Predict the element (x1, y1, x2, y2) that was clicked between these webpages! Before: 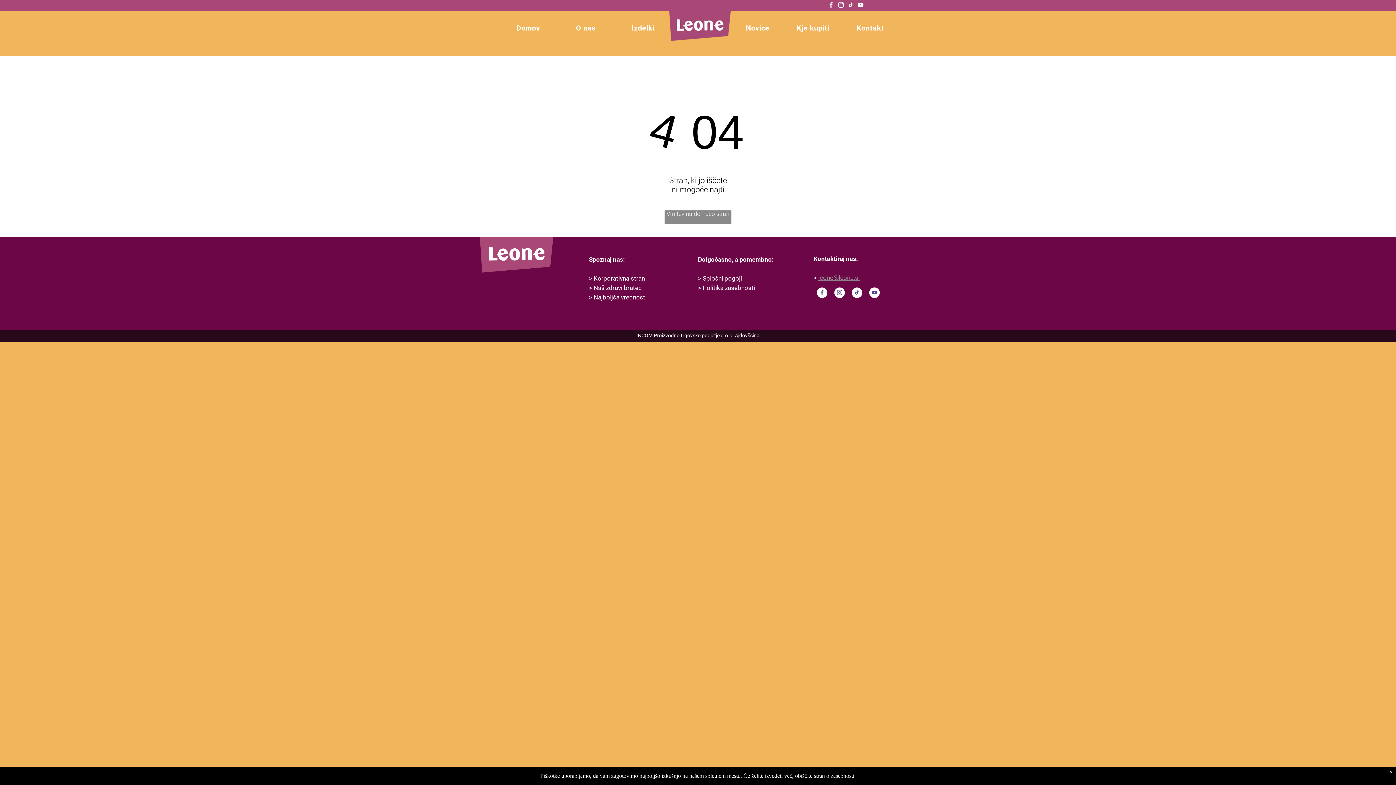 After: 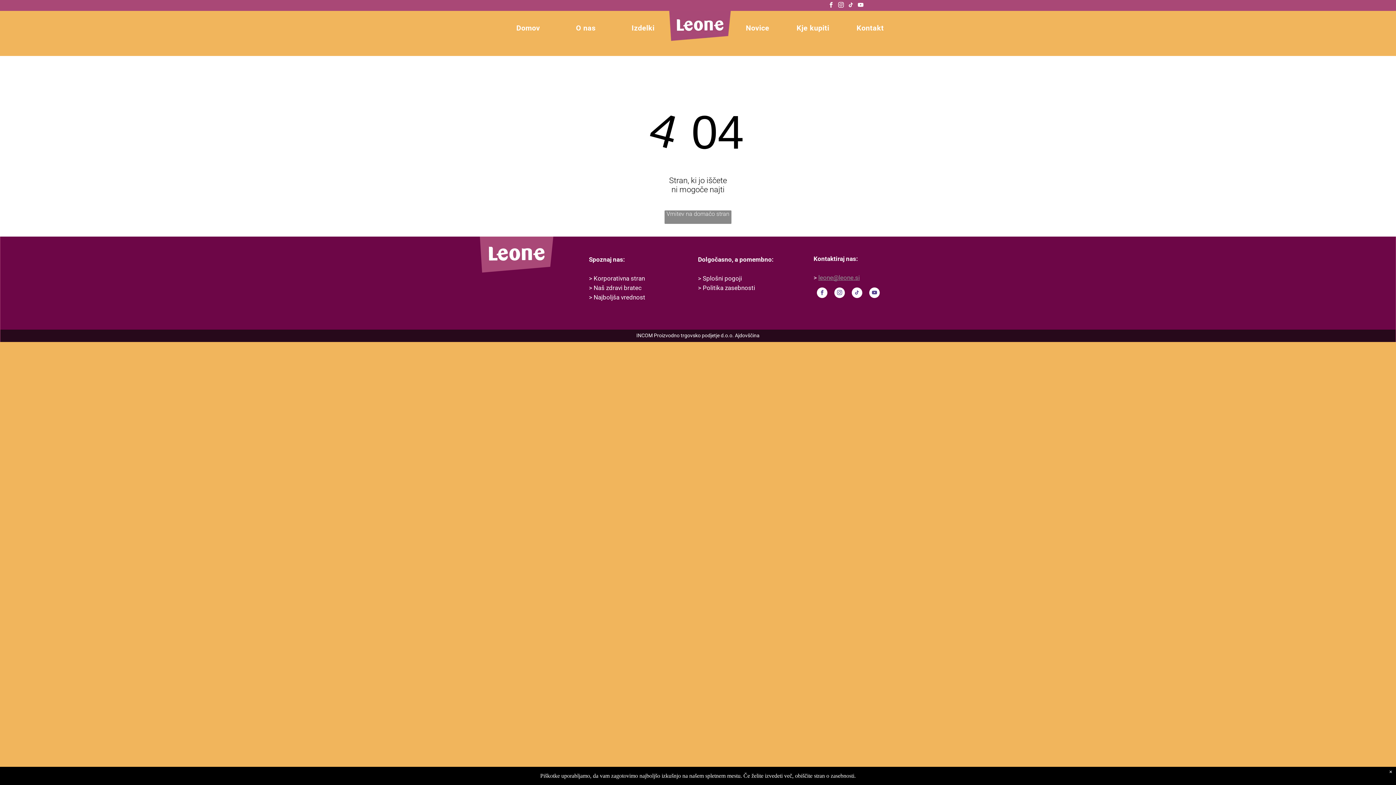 Action: label: tiktok bbox: (852, 287, 862, 300)